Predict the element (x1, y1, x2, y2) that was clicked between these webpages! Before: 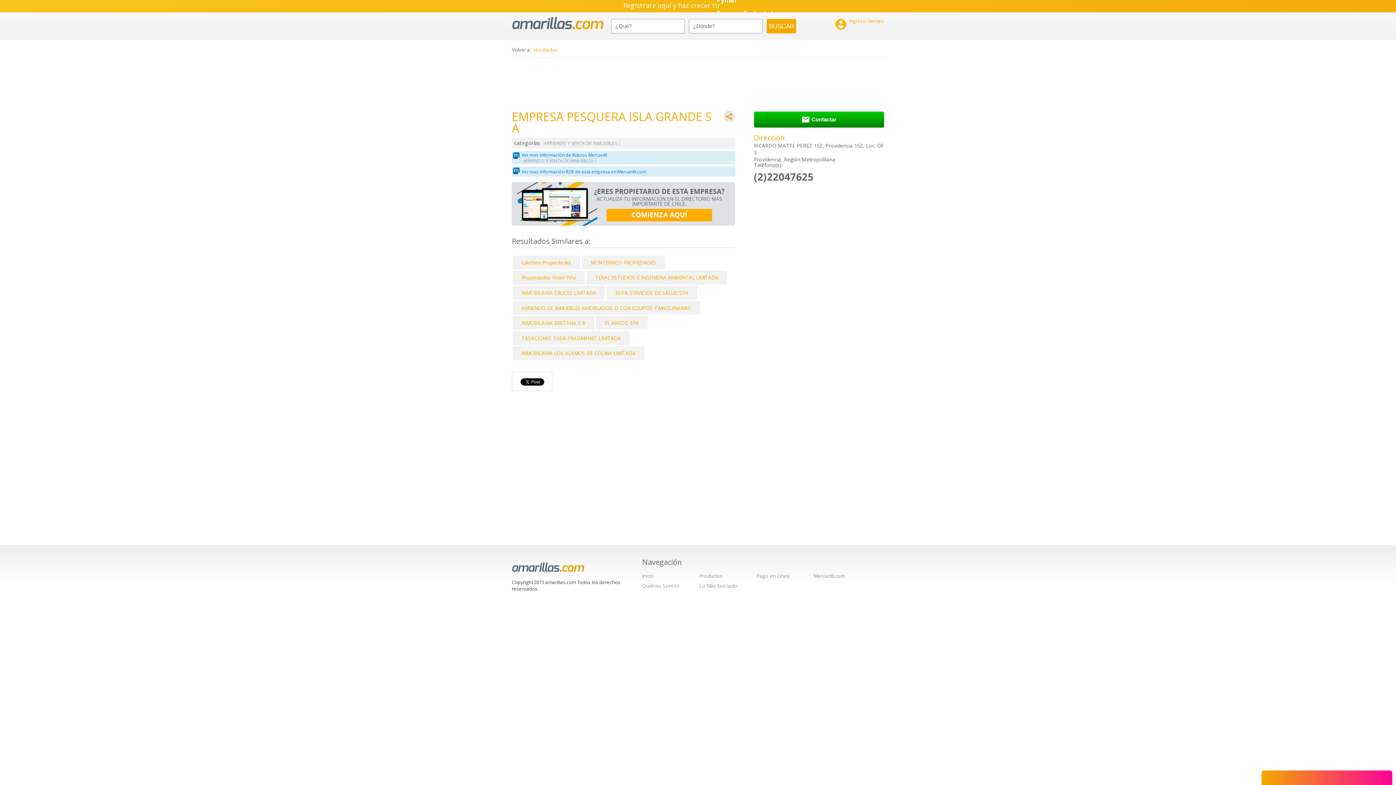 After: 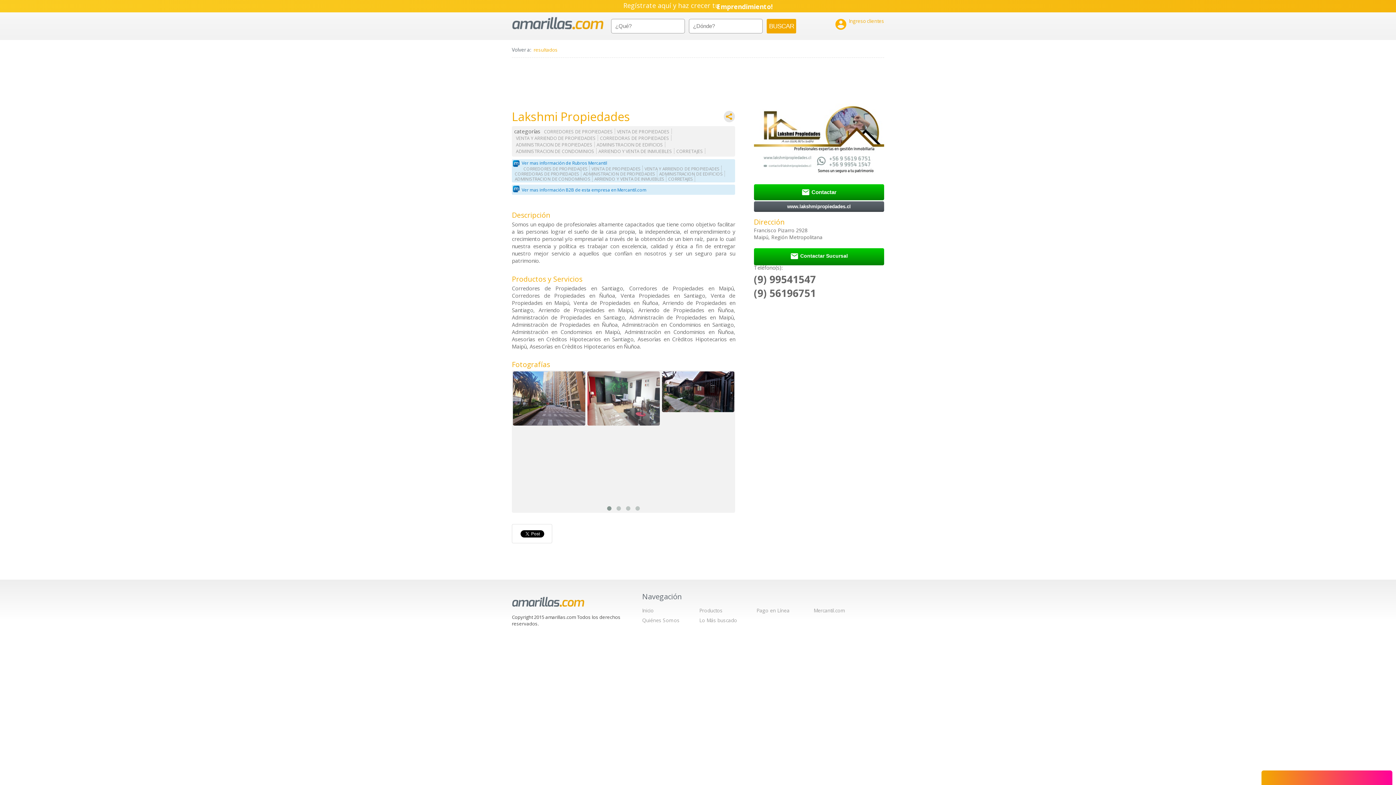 Action: bbox: (521, 259, 571, 266) label: Lakshmi Propiedades